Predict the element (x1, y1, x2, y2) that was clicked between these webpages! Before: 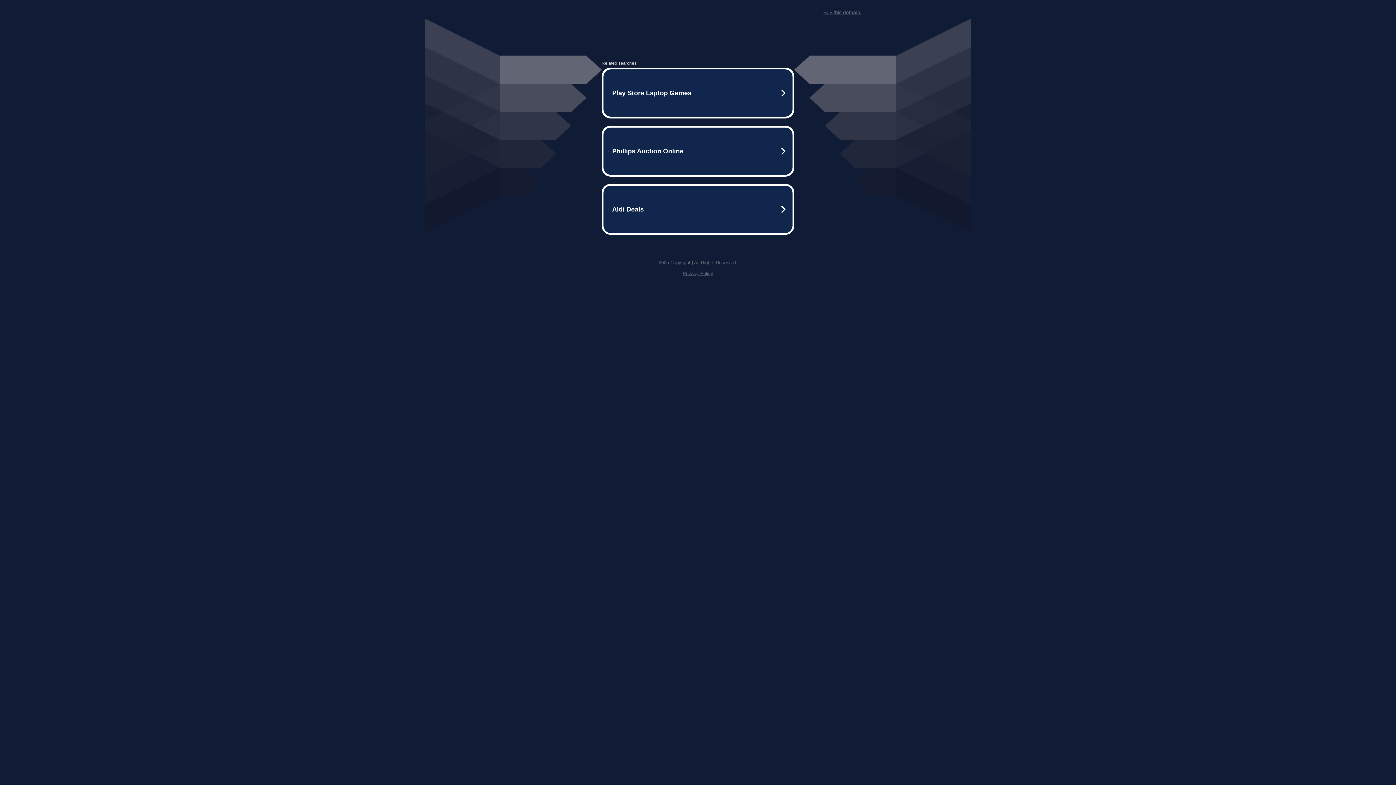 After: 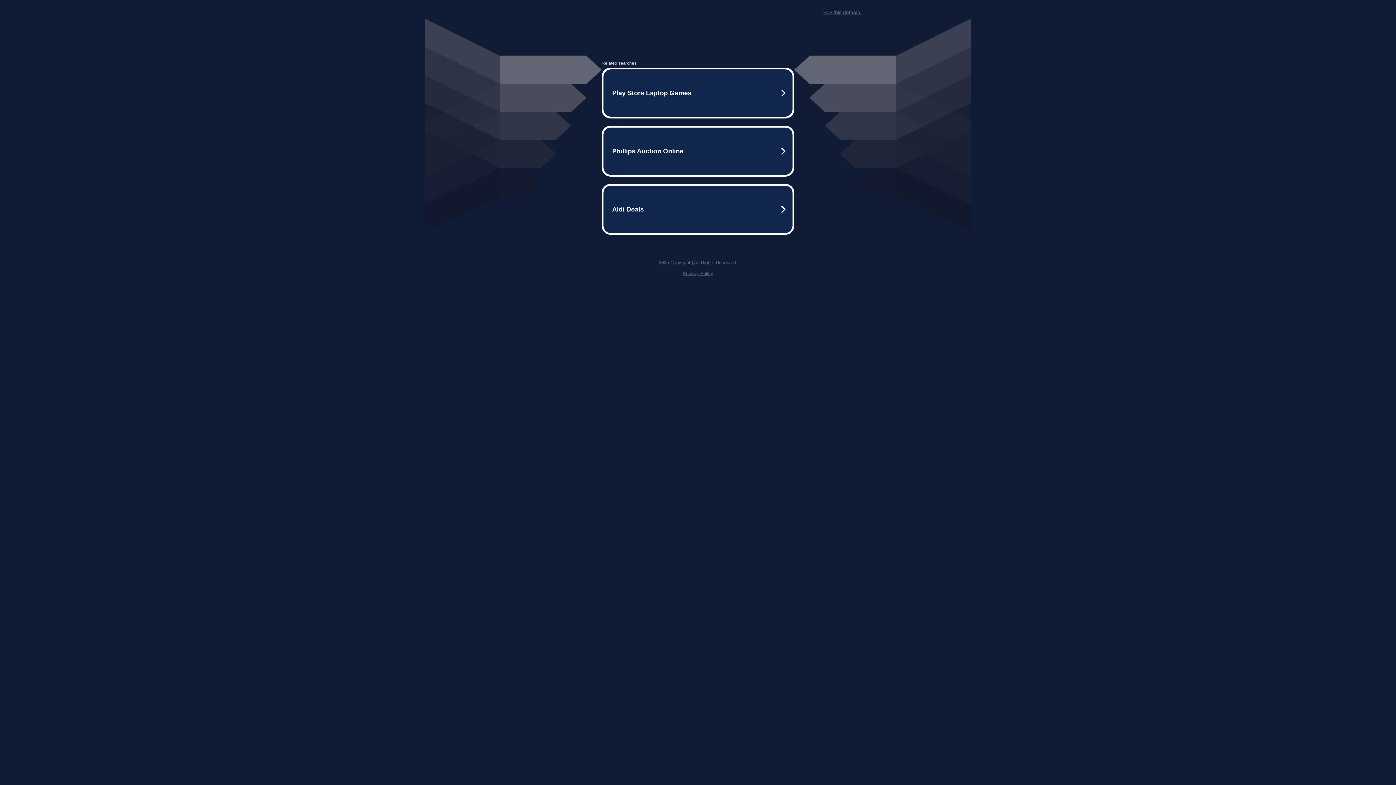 Action: label: Buy this domain. bbox: (823, 9, 861, 15)